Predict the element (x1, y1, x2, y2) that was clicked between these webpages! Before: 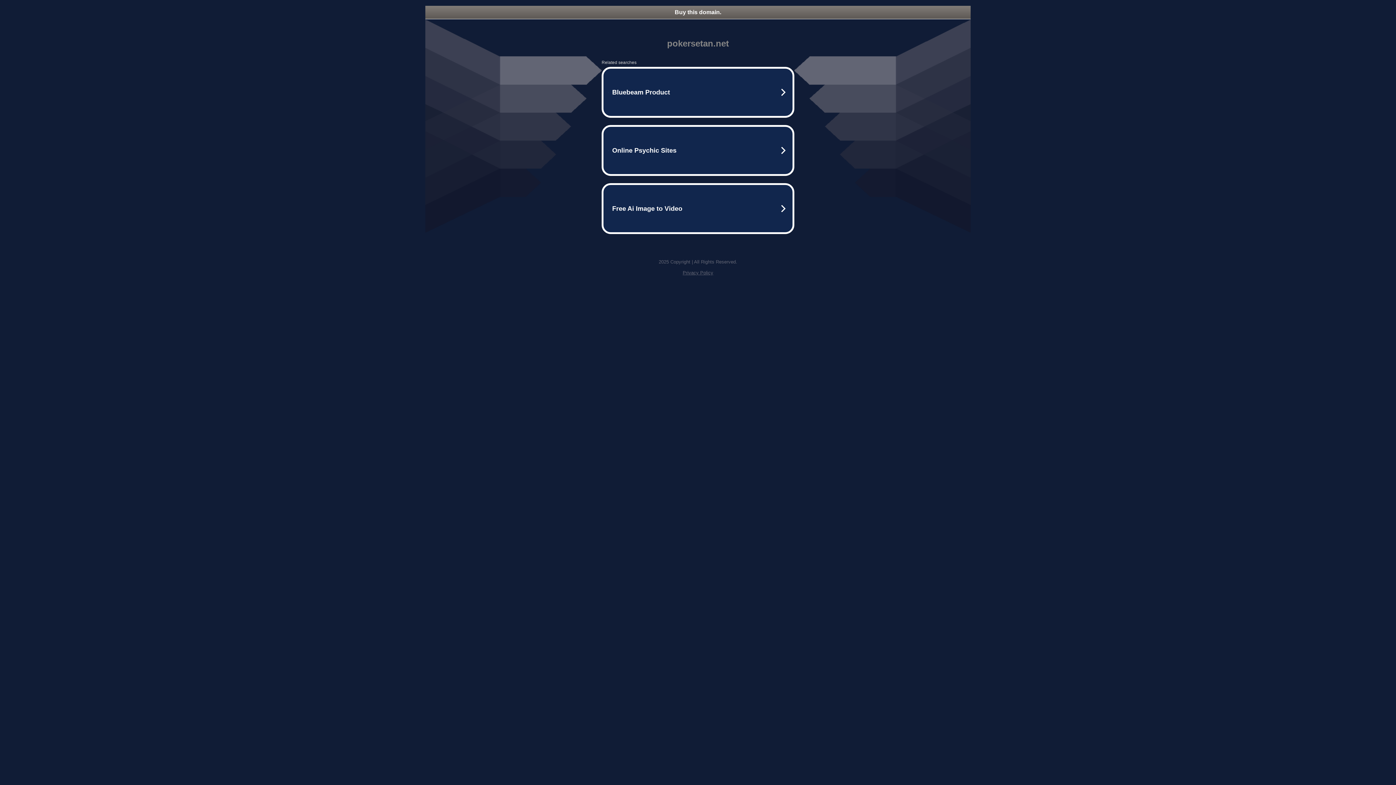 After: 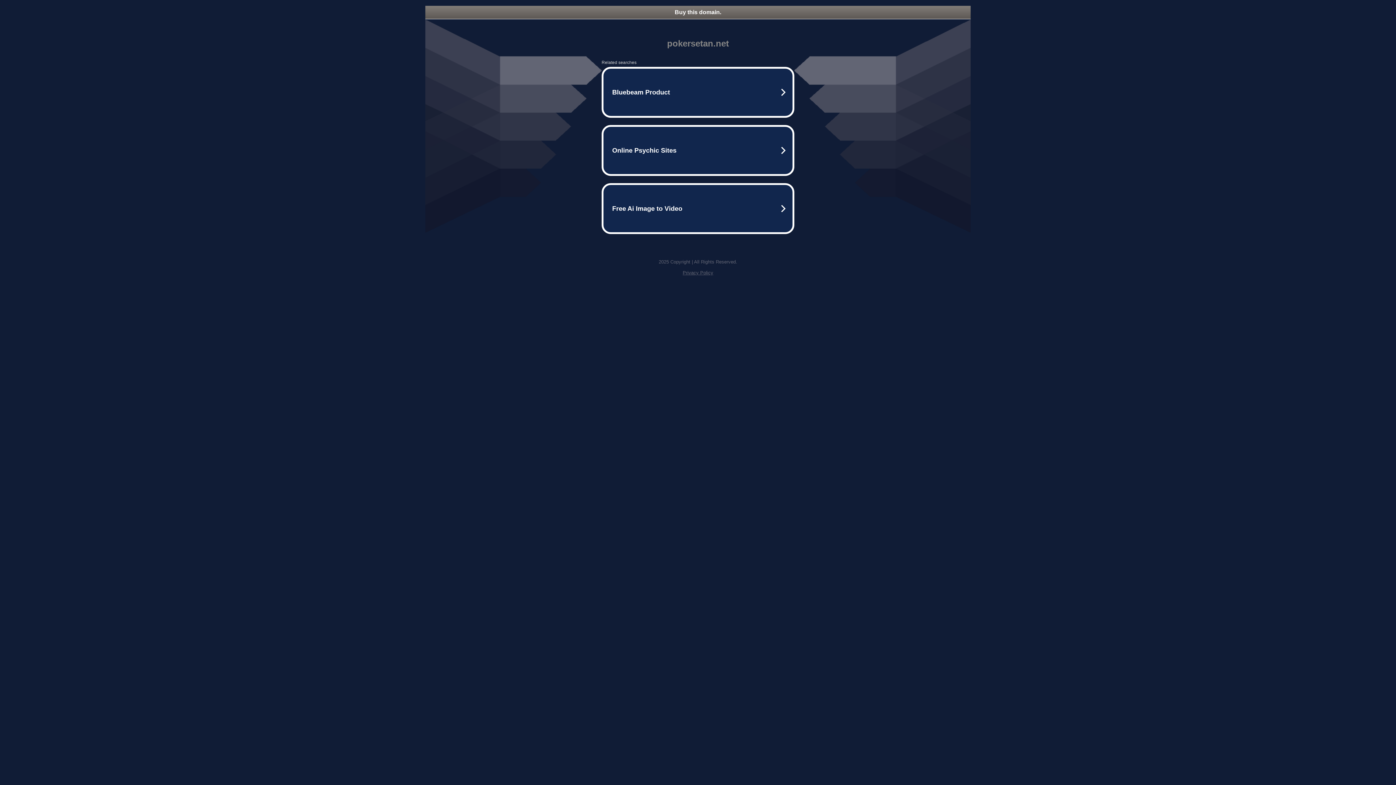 Action: label: Buy this domain. bbox: (425, 5, 970, 18)